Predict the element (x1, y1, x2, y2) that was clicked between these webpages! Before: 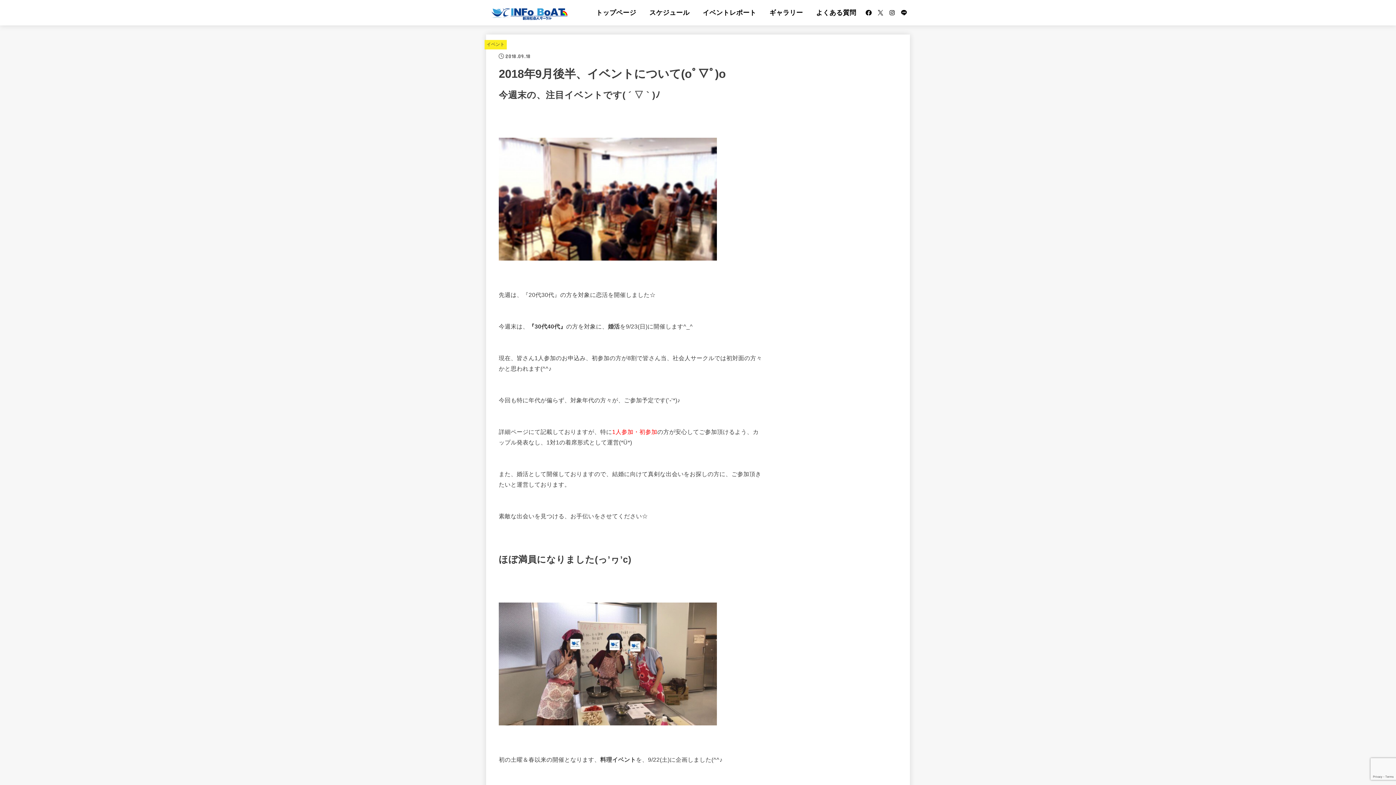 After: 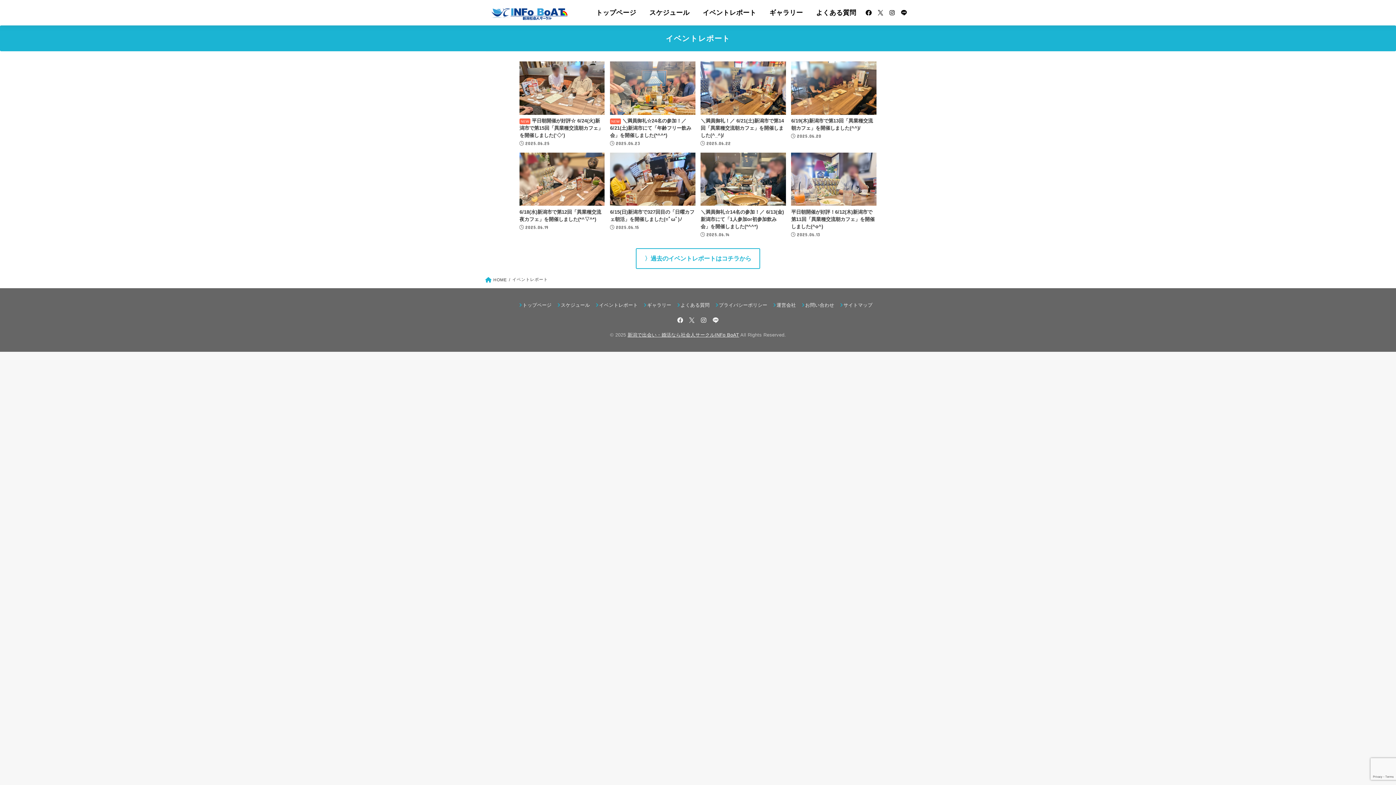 Action: bbox: (696, 1, 763, 23) label: イベントレポート